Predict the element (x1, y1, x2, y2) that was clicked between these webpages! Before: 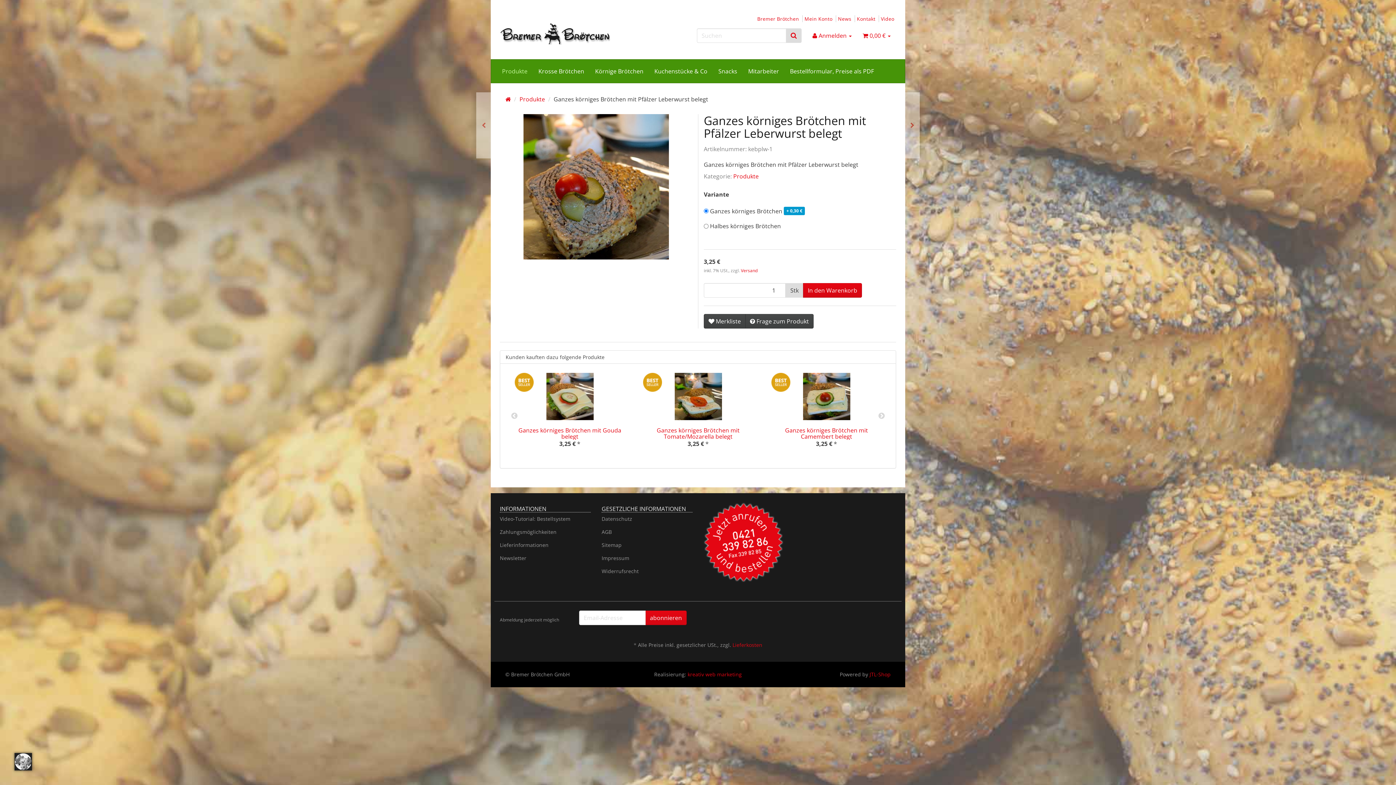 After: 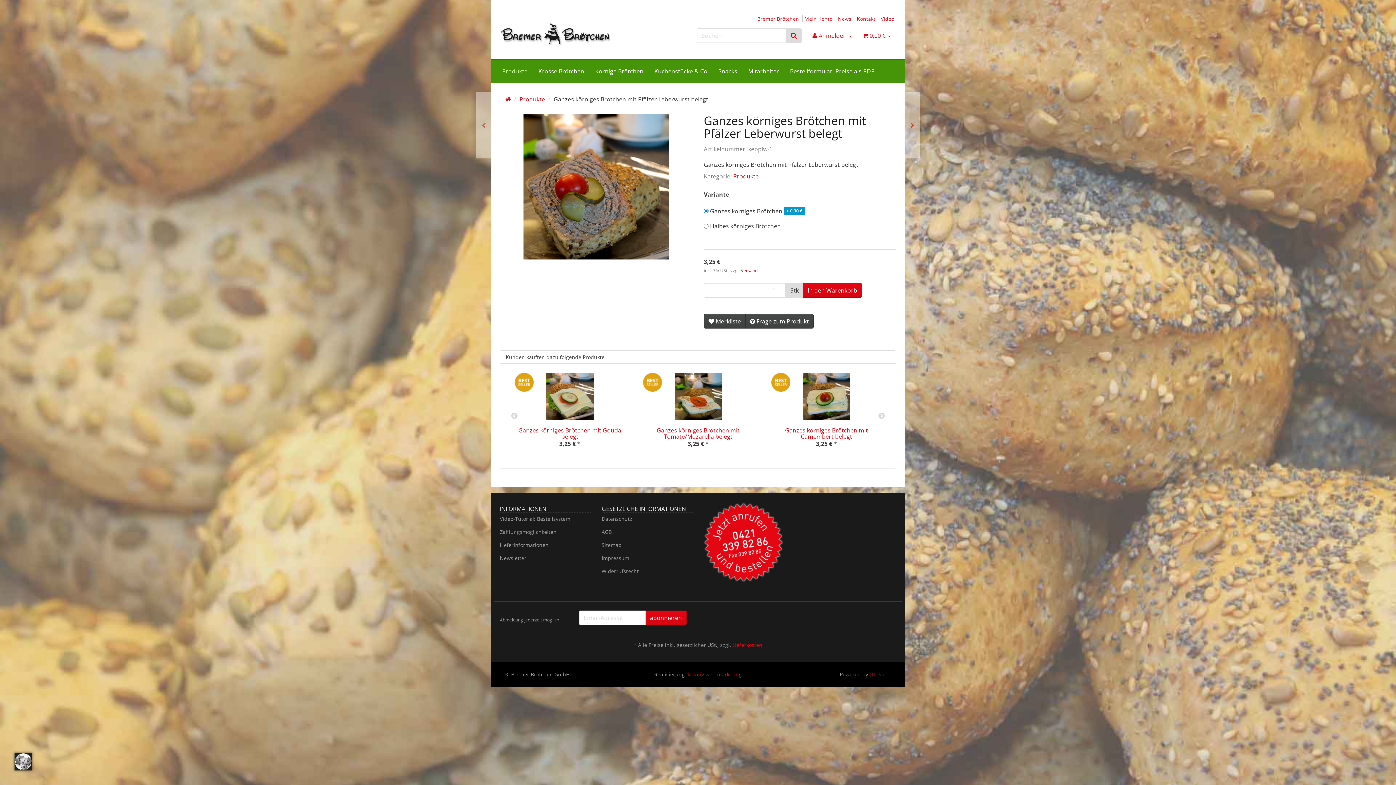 Action: bbox: (869, 671, 890, 678) label: JTL-Shop